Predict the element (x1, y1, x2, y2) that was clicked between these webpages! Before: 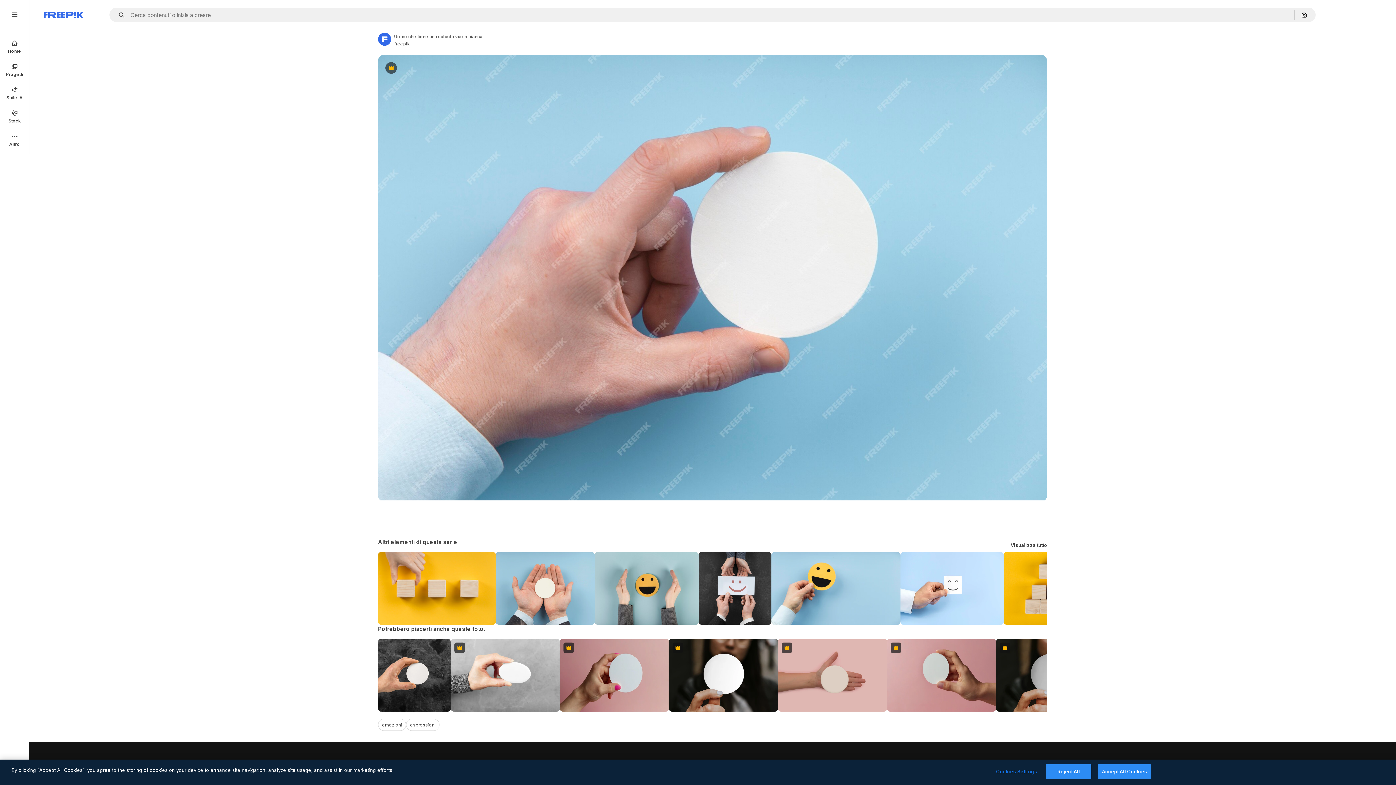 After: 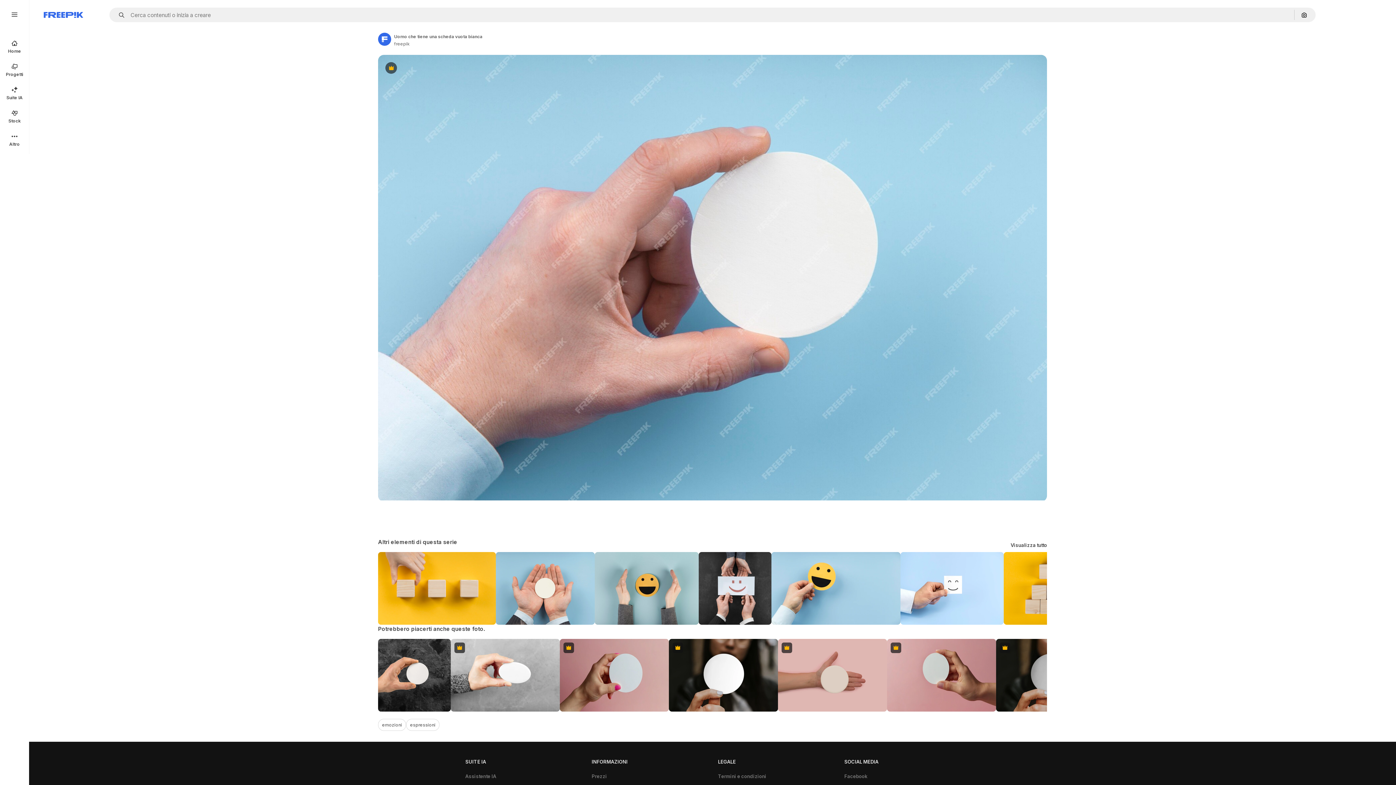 Action: label: Accept All Cookies bbox: (1098, 764, 1151, 779)